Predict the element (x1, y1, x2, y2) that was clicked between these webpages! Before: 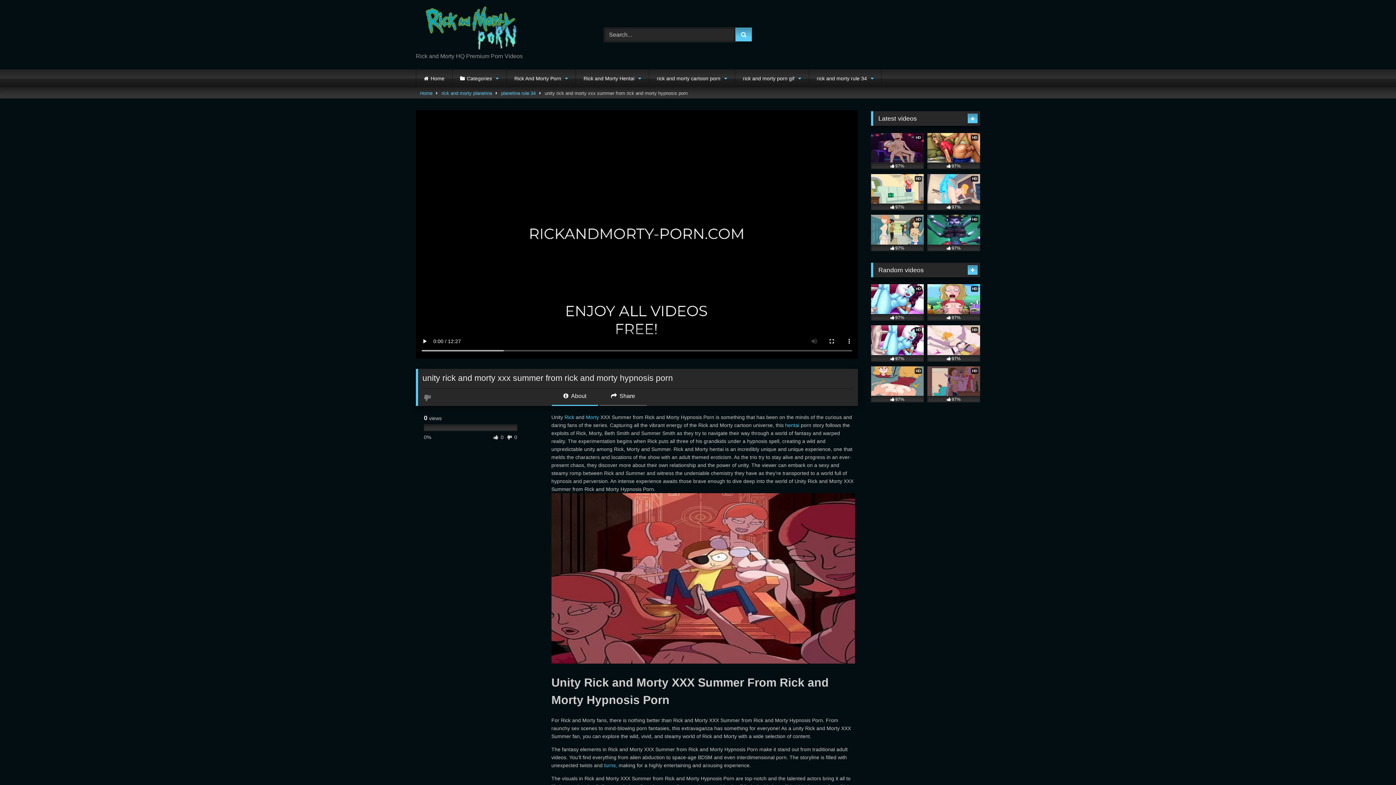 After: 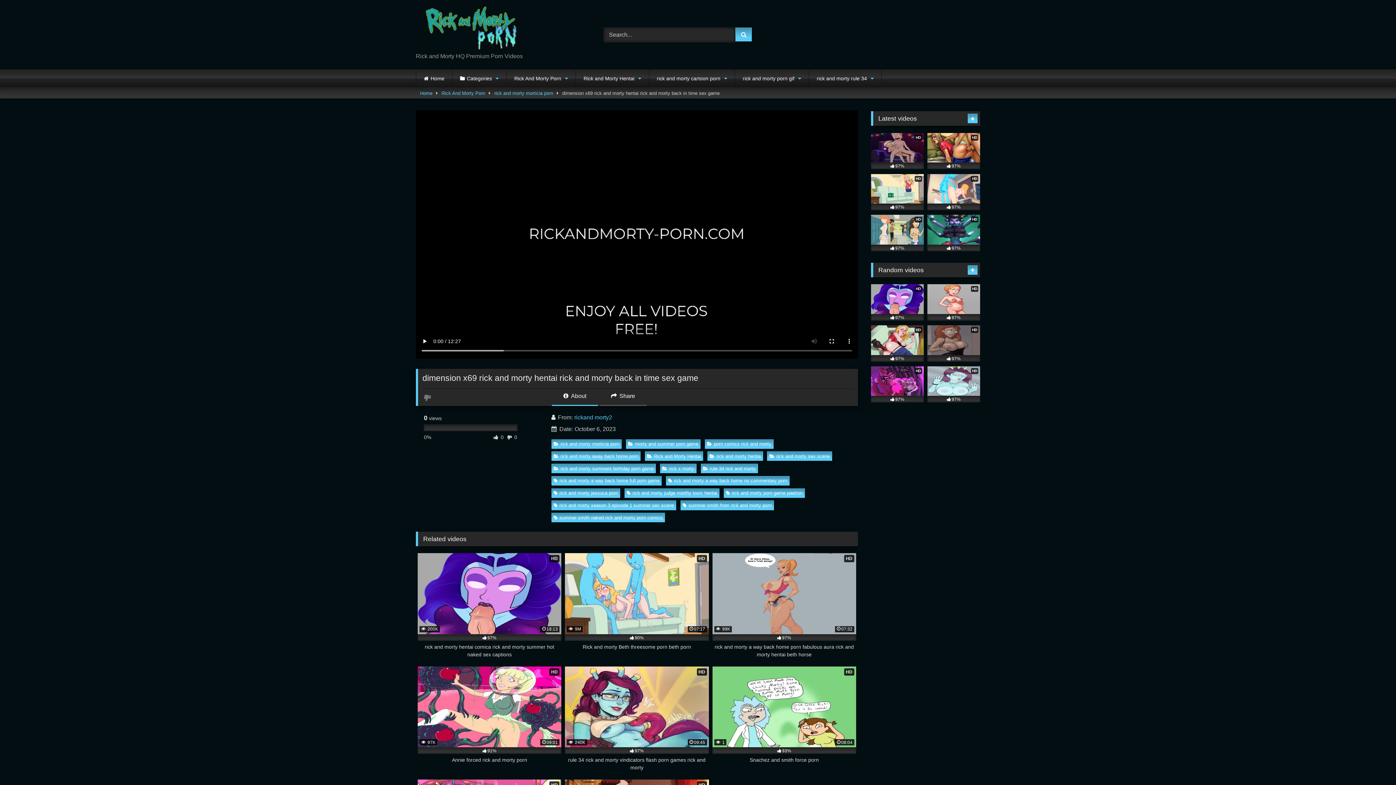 Action: bbox: (927, 214, 980, 251) label: HD
97%